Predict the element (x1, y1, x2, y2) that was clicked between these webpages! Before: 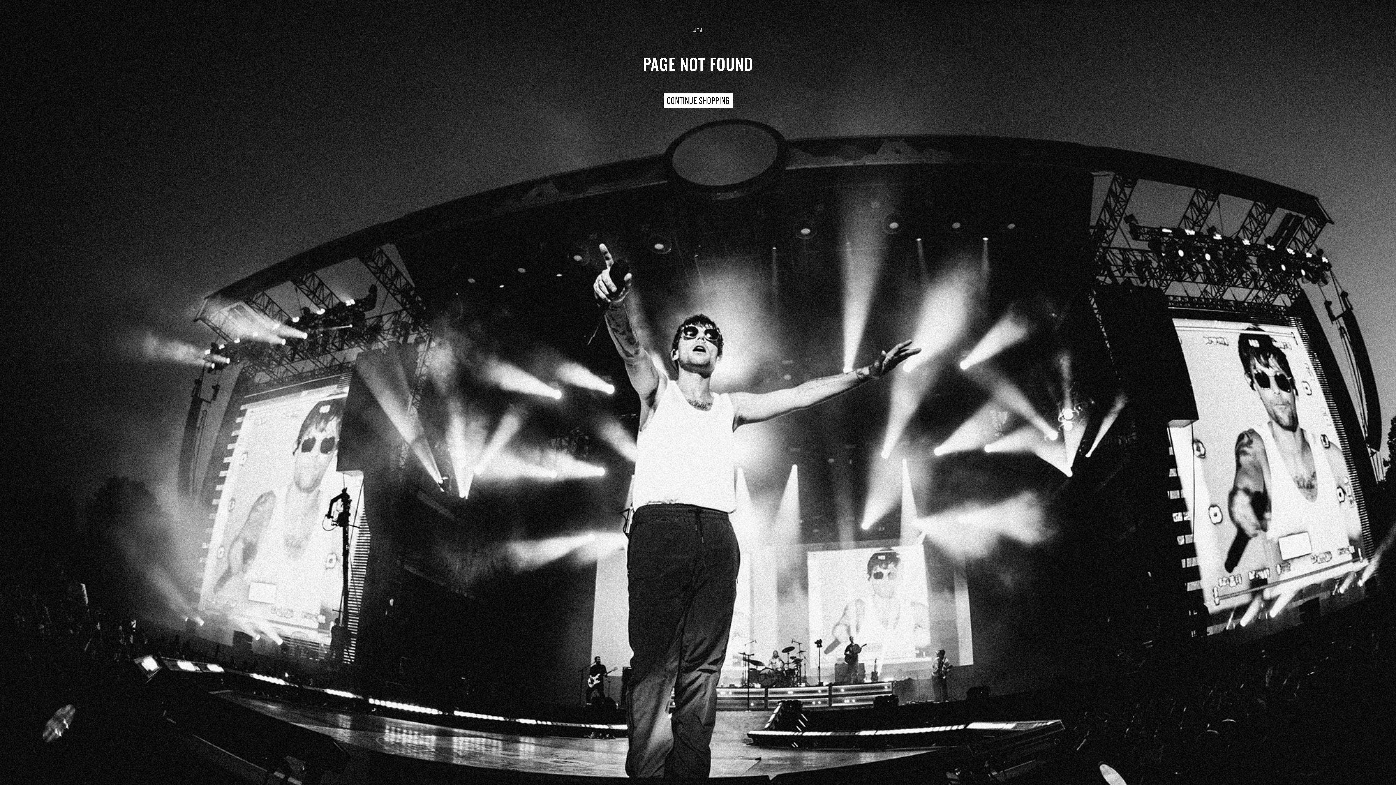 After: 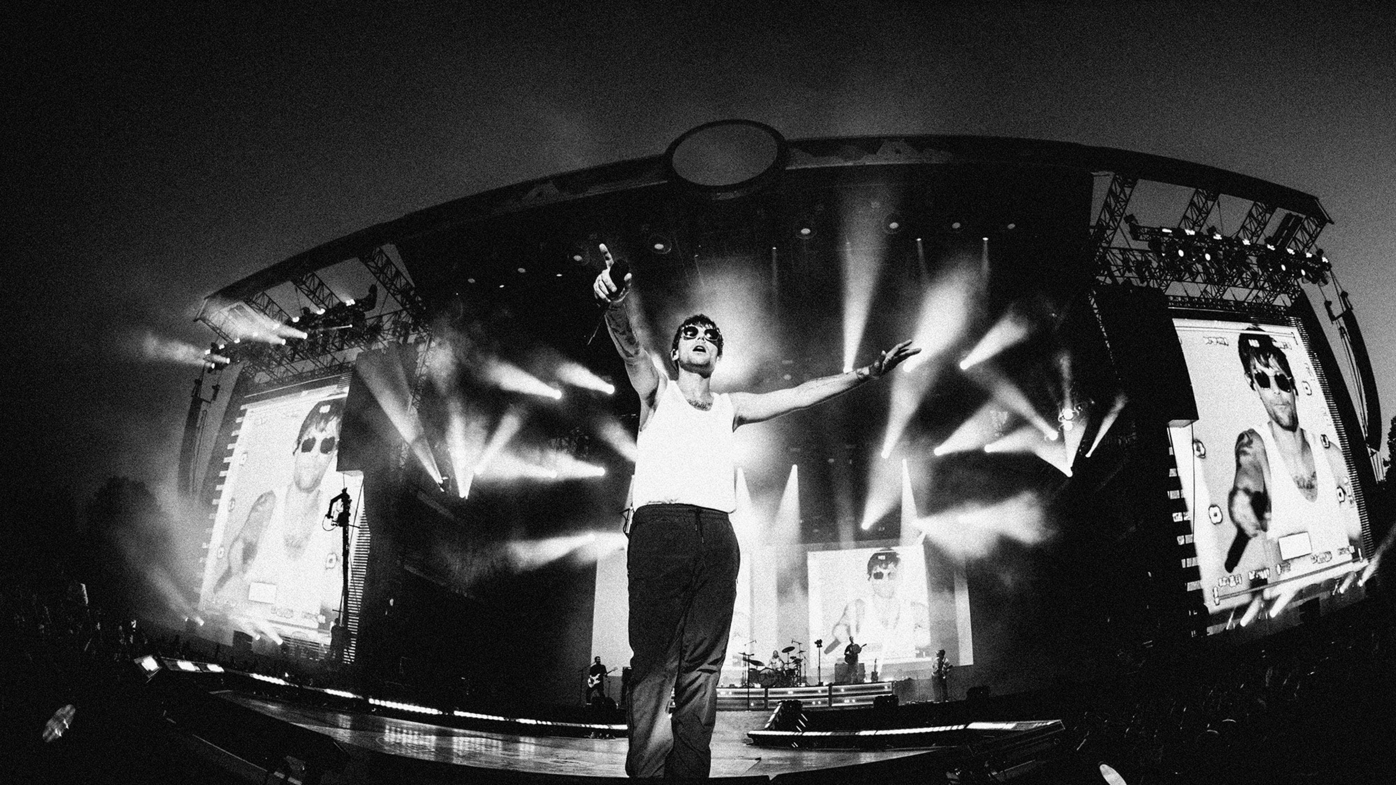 Action: label: CONTINUE SHOPPING bbox: (663, 93, 732, 107)